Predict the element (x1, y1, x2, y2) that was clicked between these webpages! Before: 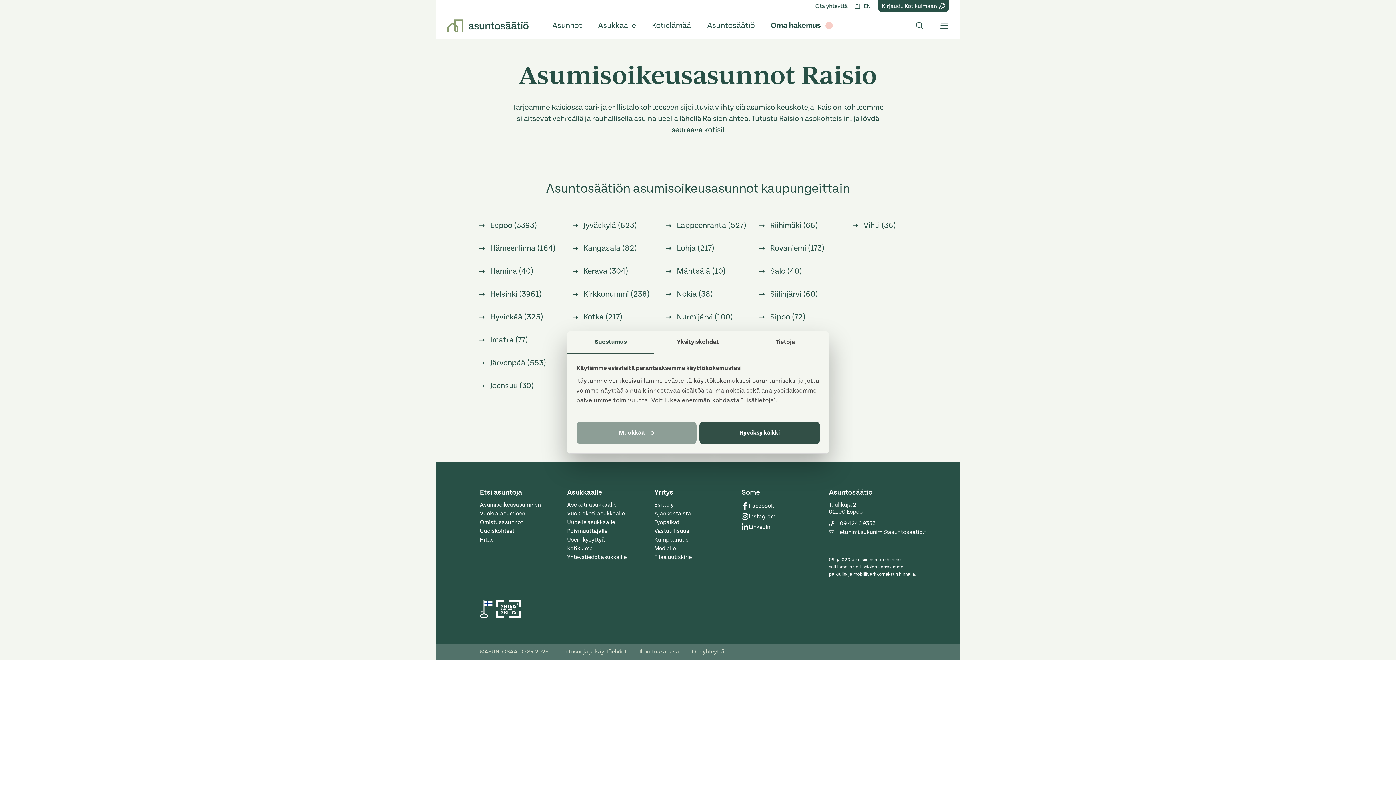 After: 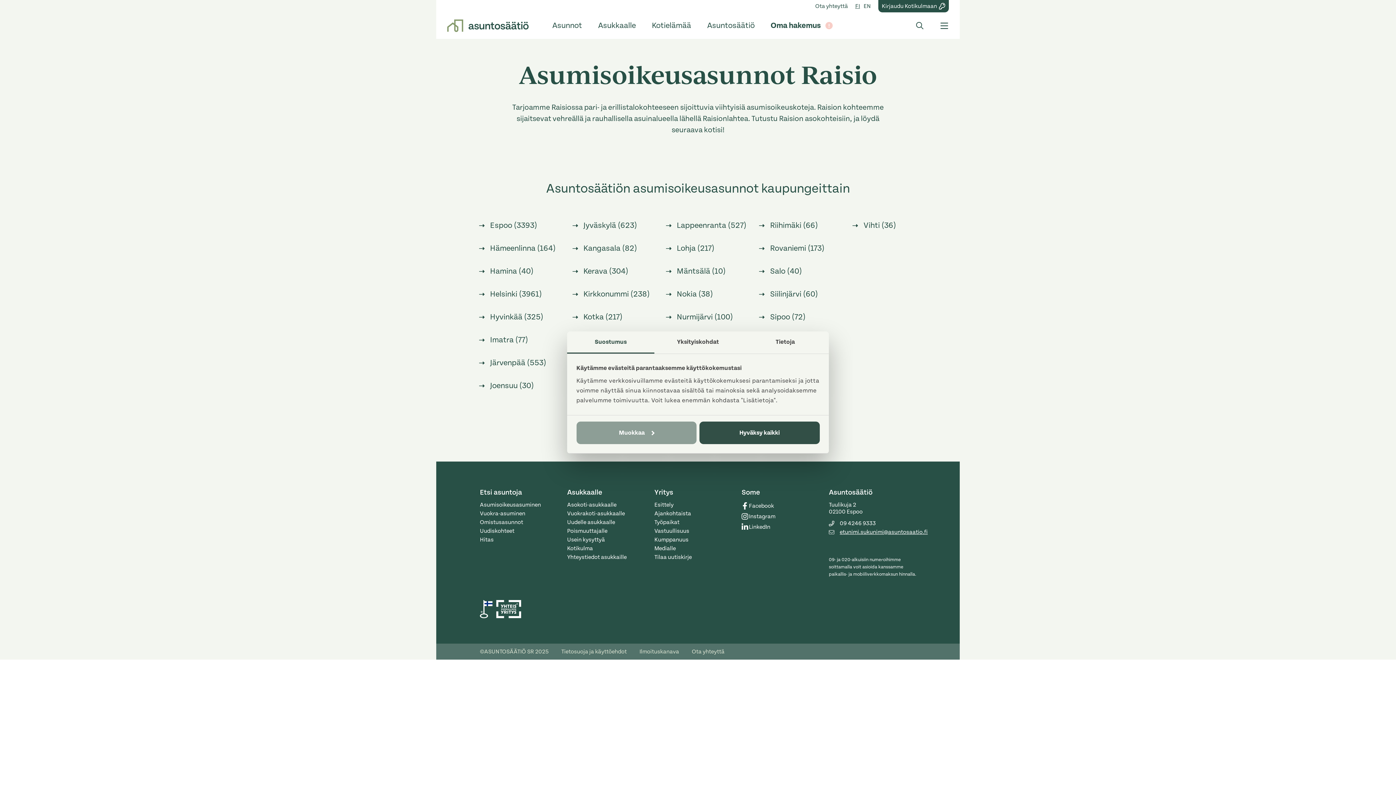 Action: bbox: (829, 528, 928, 536) label: etunimi.sukunimi@asuntosaatio.fi